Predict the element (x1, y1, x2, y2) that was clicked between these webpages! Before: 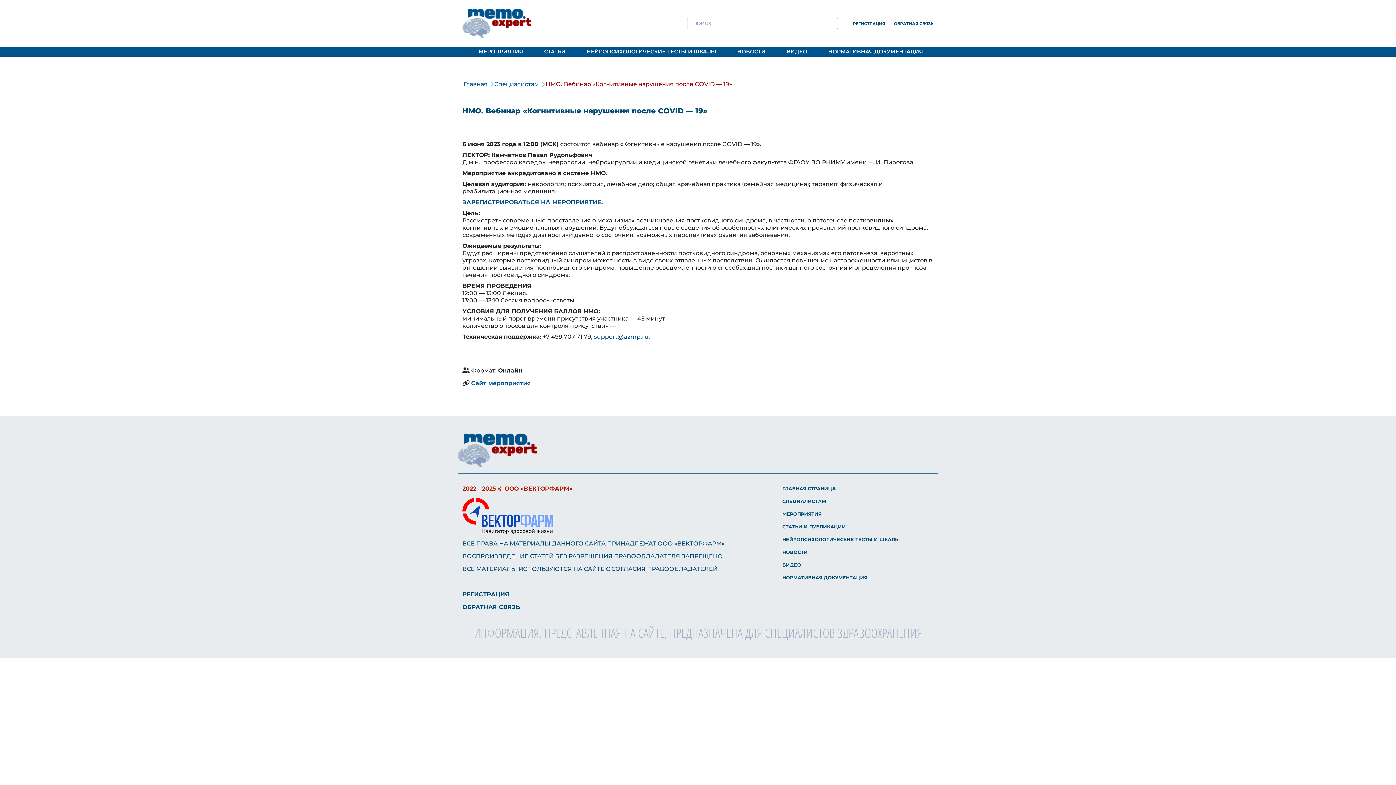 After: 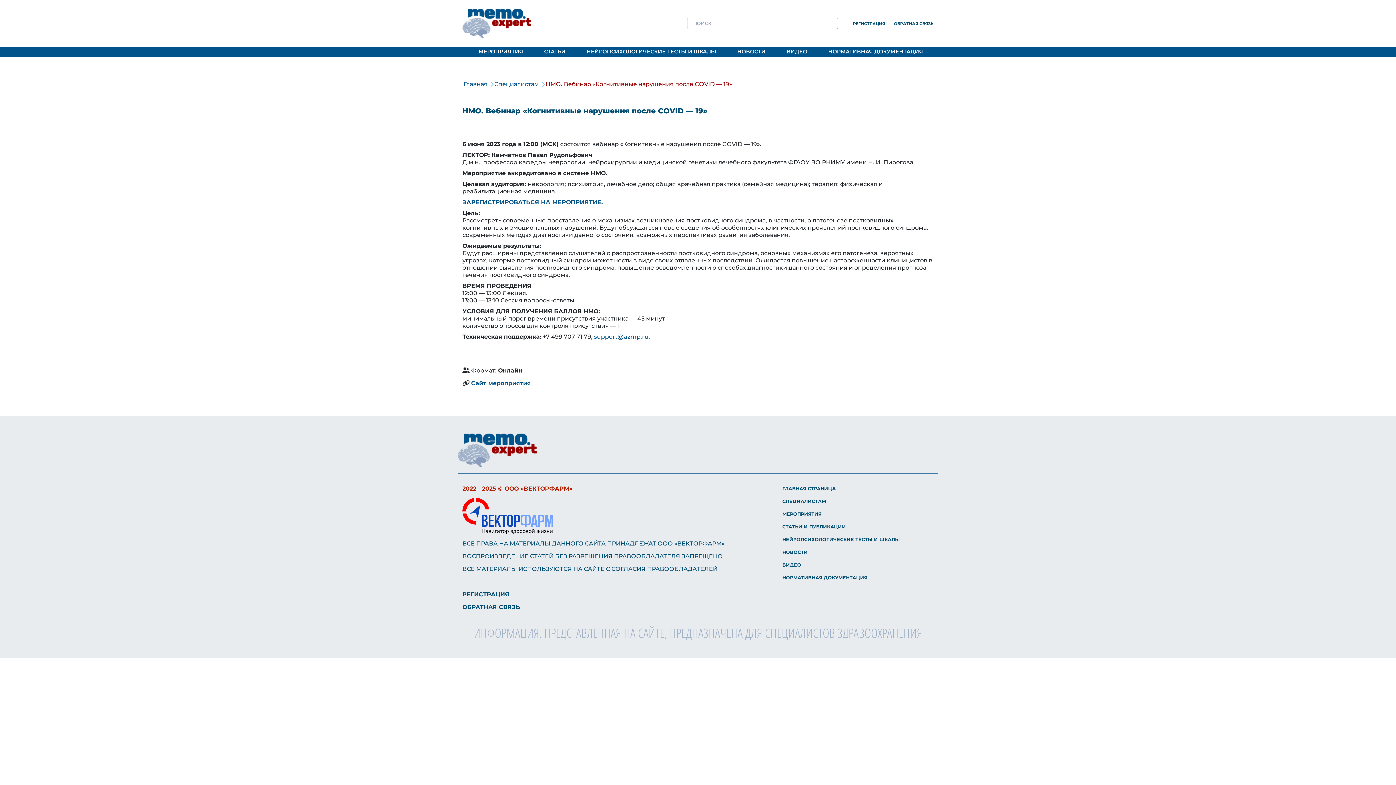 Action: bbox: (471, 379, 530, 386) label: Сайт мероприятия